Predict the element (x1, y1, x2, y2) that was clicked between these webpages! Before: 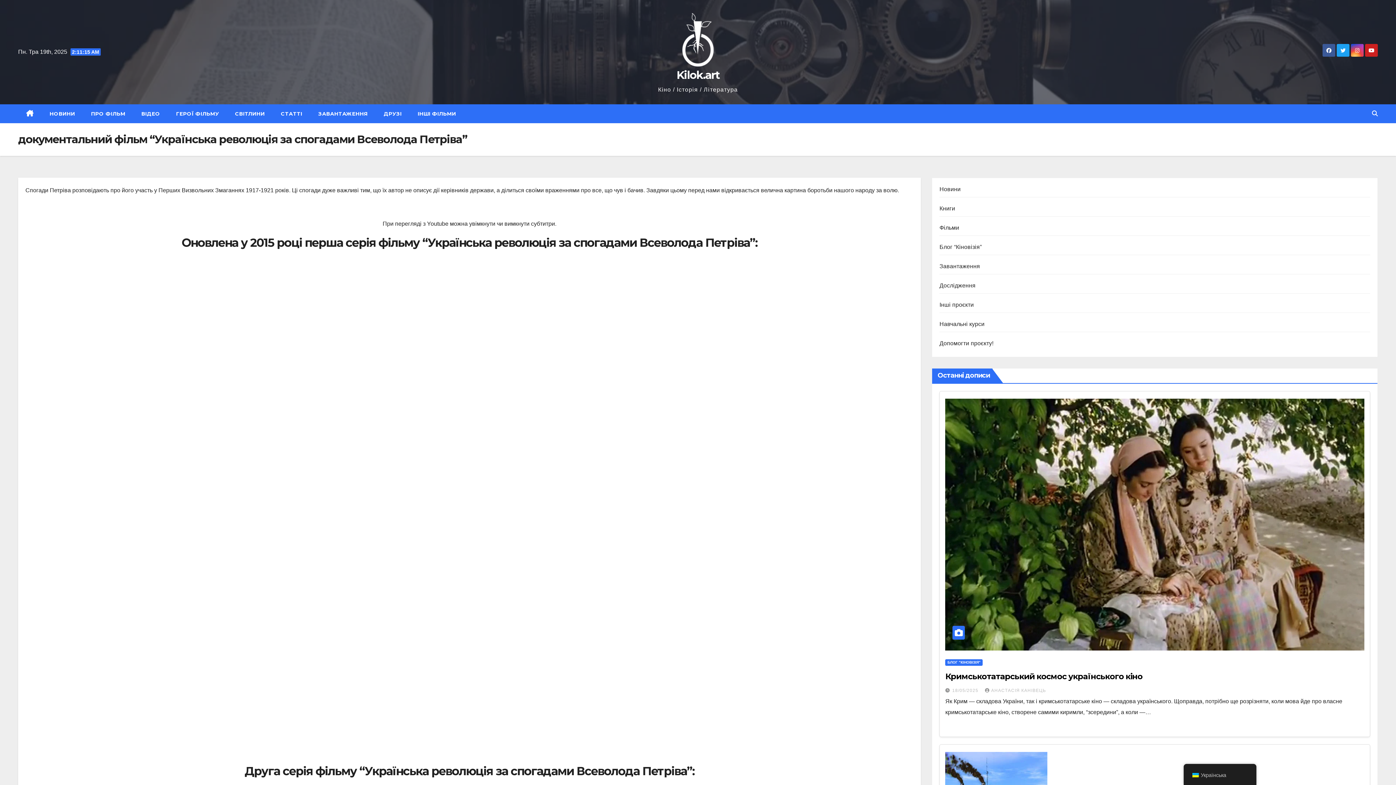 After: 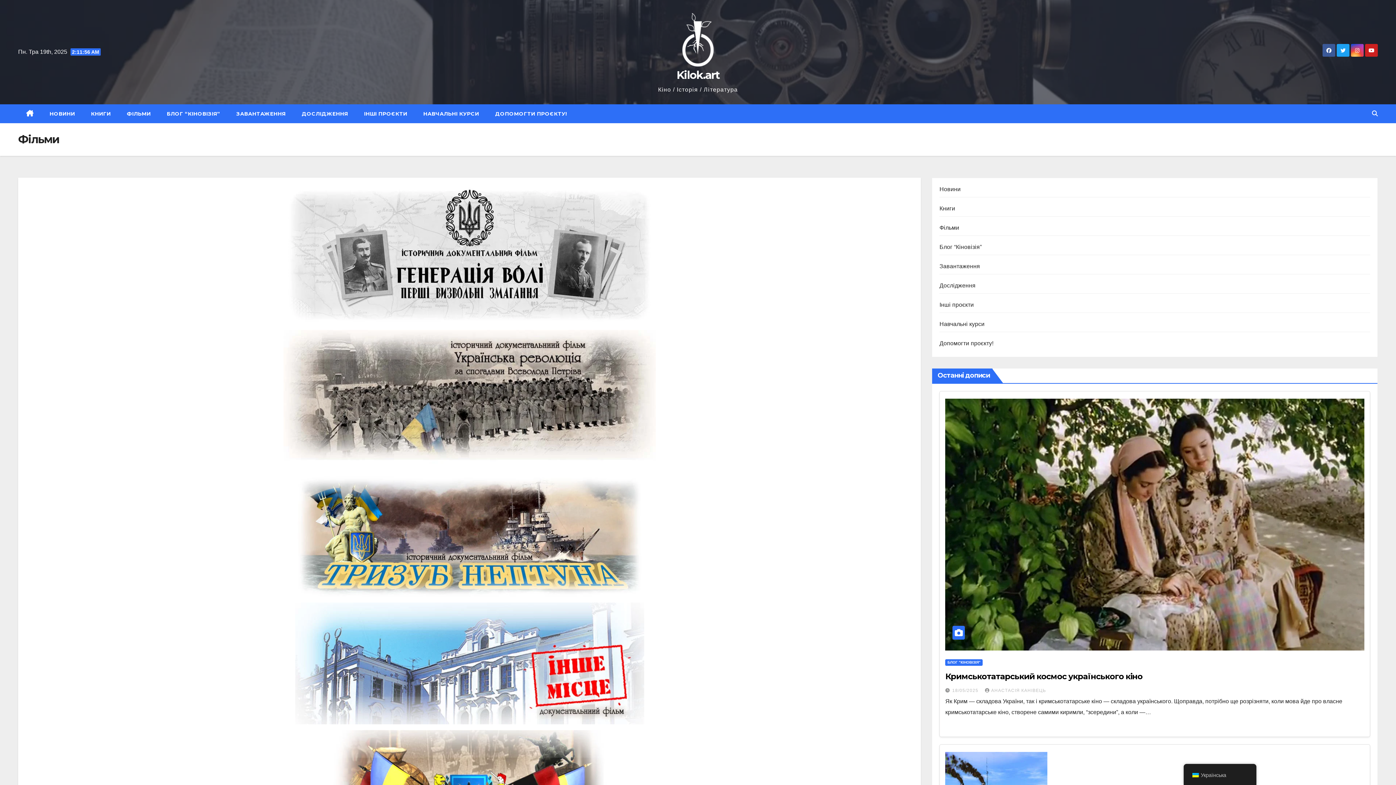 Action: label: Фільми bbox: (939, 224, 959, 230)